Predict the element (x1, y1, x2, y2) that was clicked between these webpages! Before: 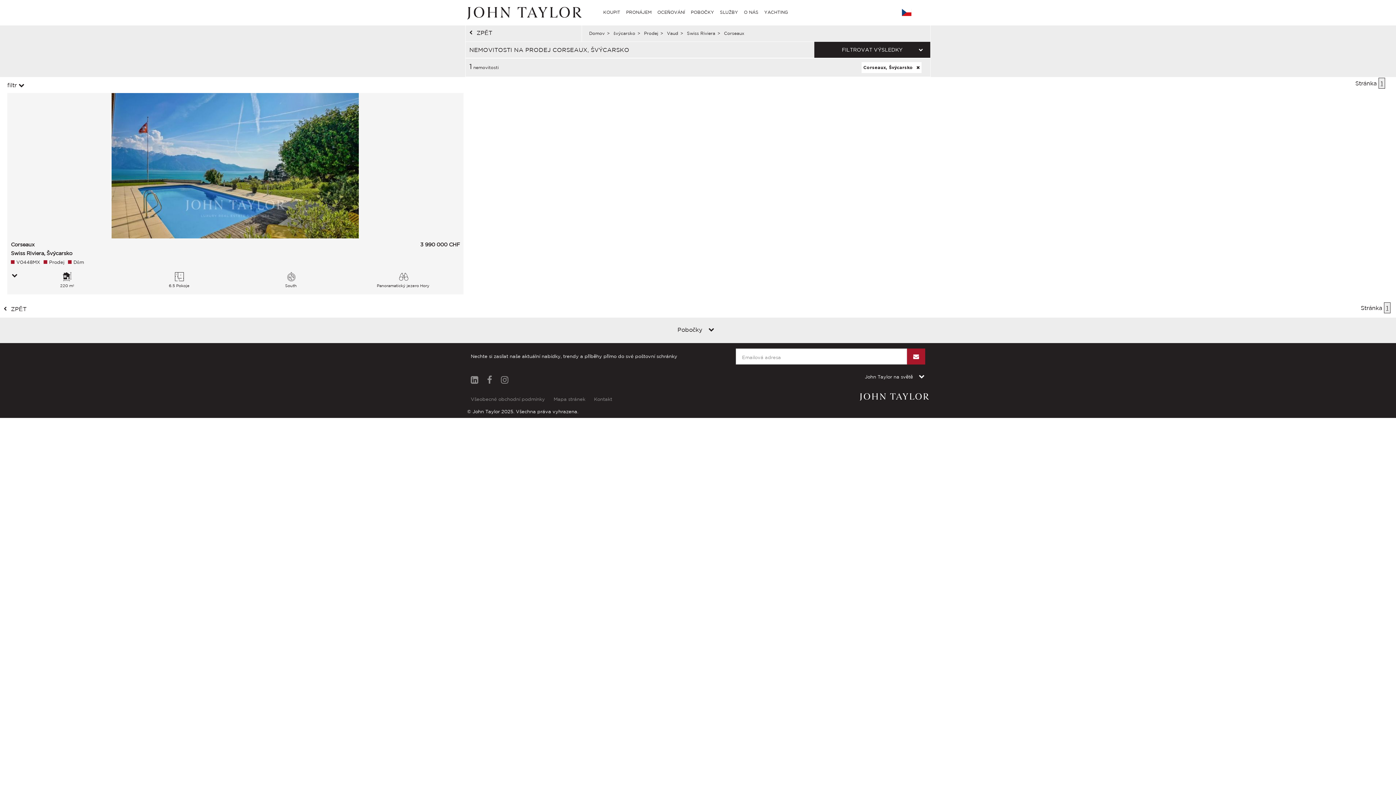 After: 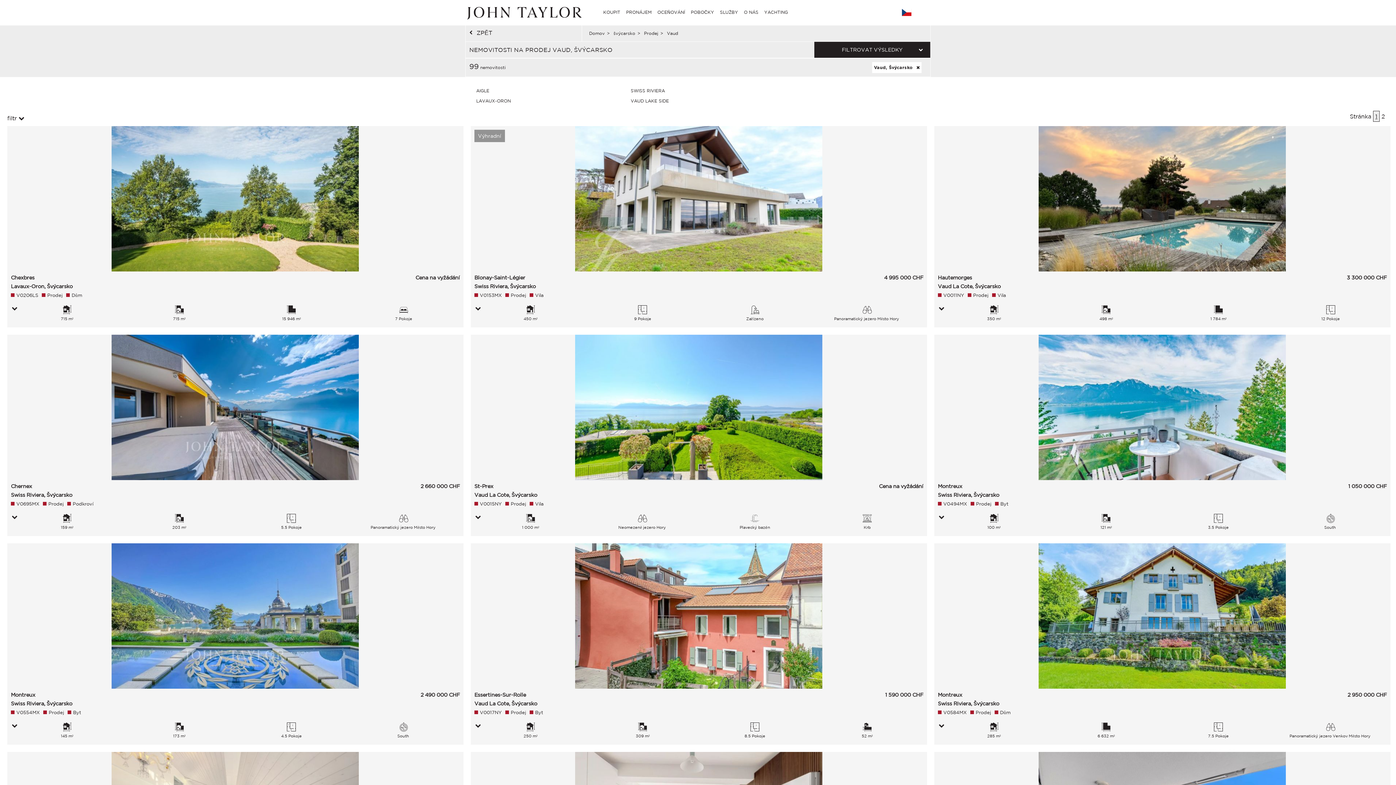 Action: label: Vaud bbox: (667, 30, 678, 35)